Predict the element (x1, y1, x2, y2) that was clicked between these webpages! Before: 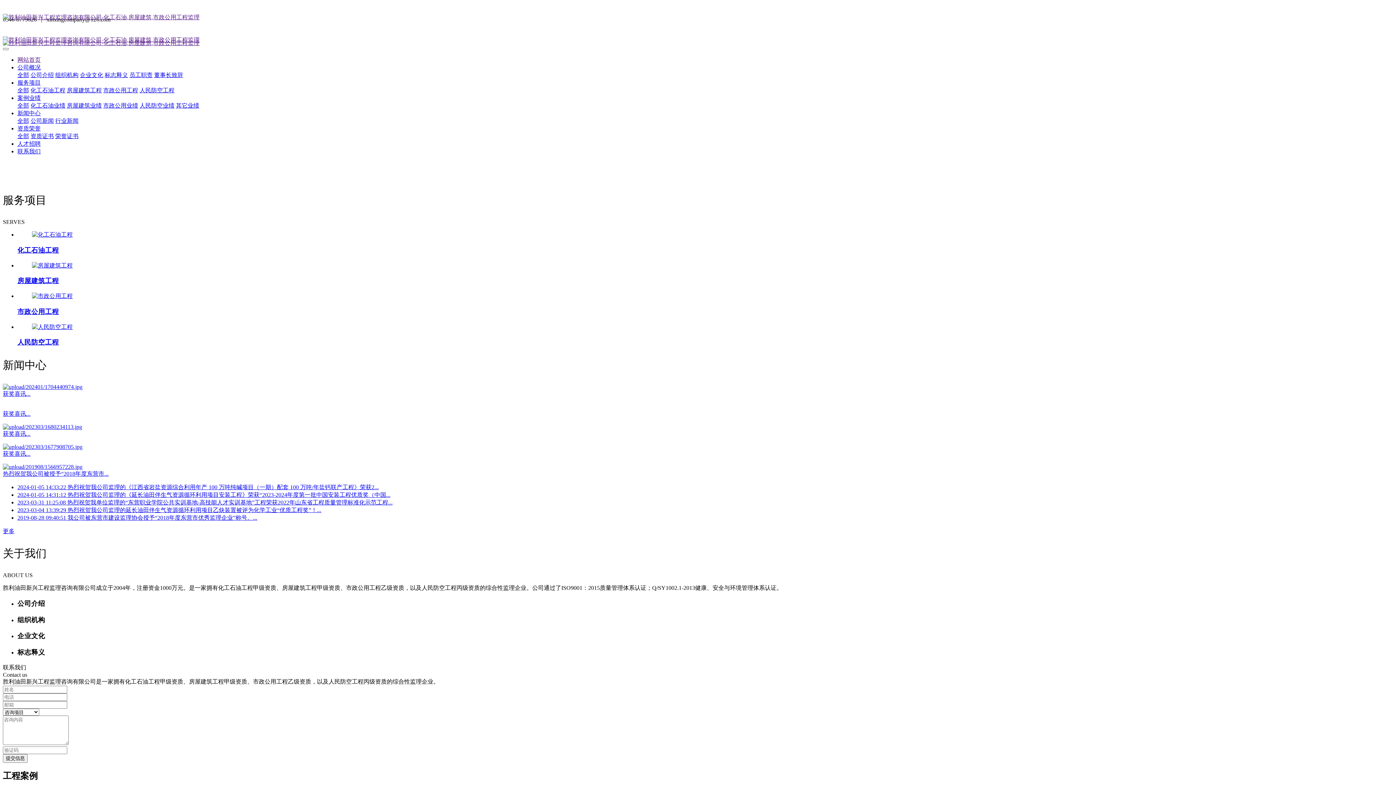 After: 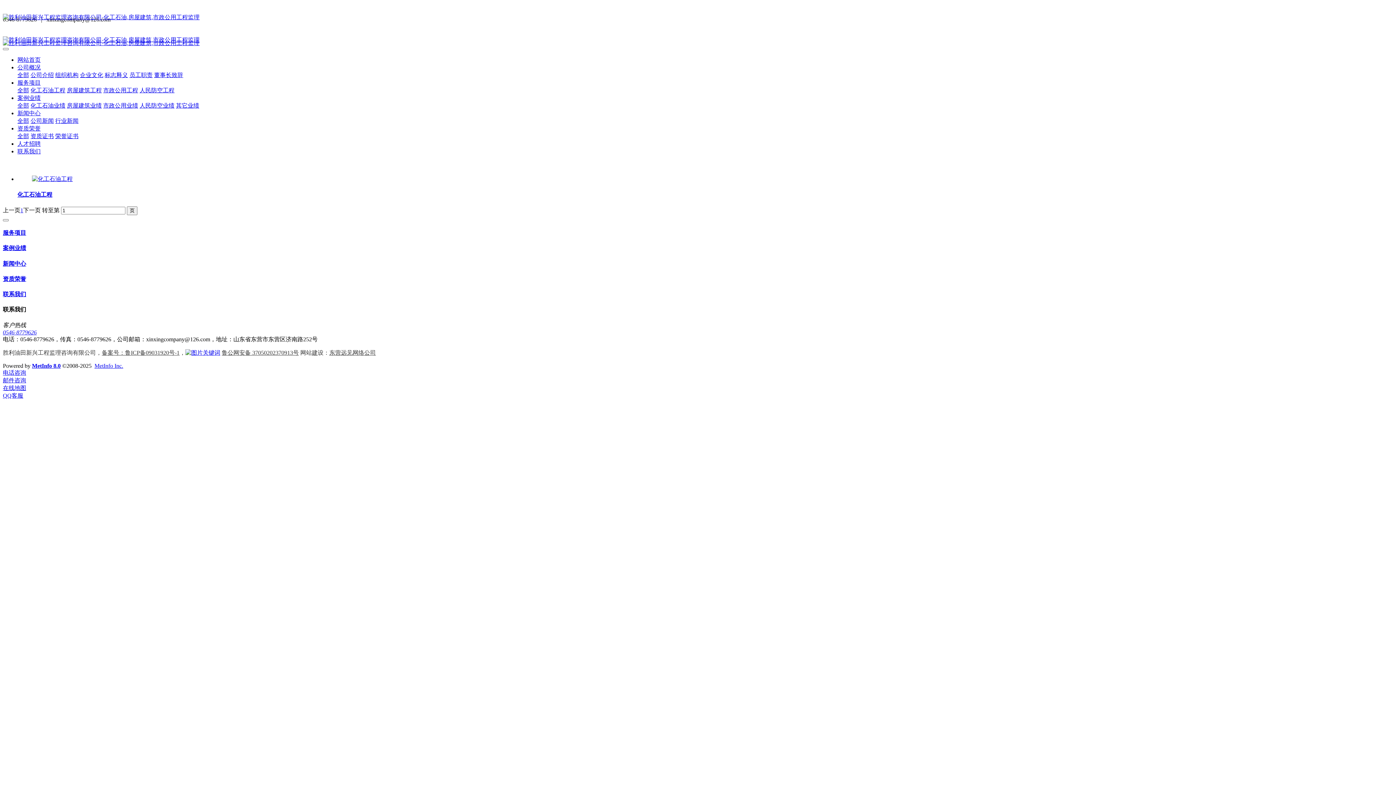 Action: label: 化工石油工程 bbox: (30, 87, 65, 93)